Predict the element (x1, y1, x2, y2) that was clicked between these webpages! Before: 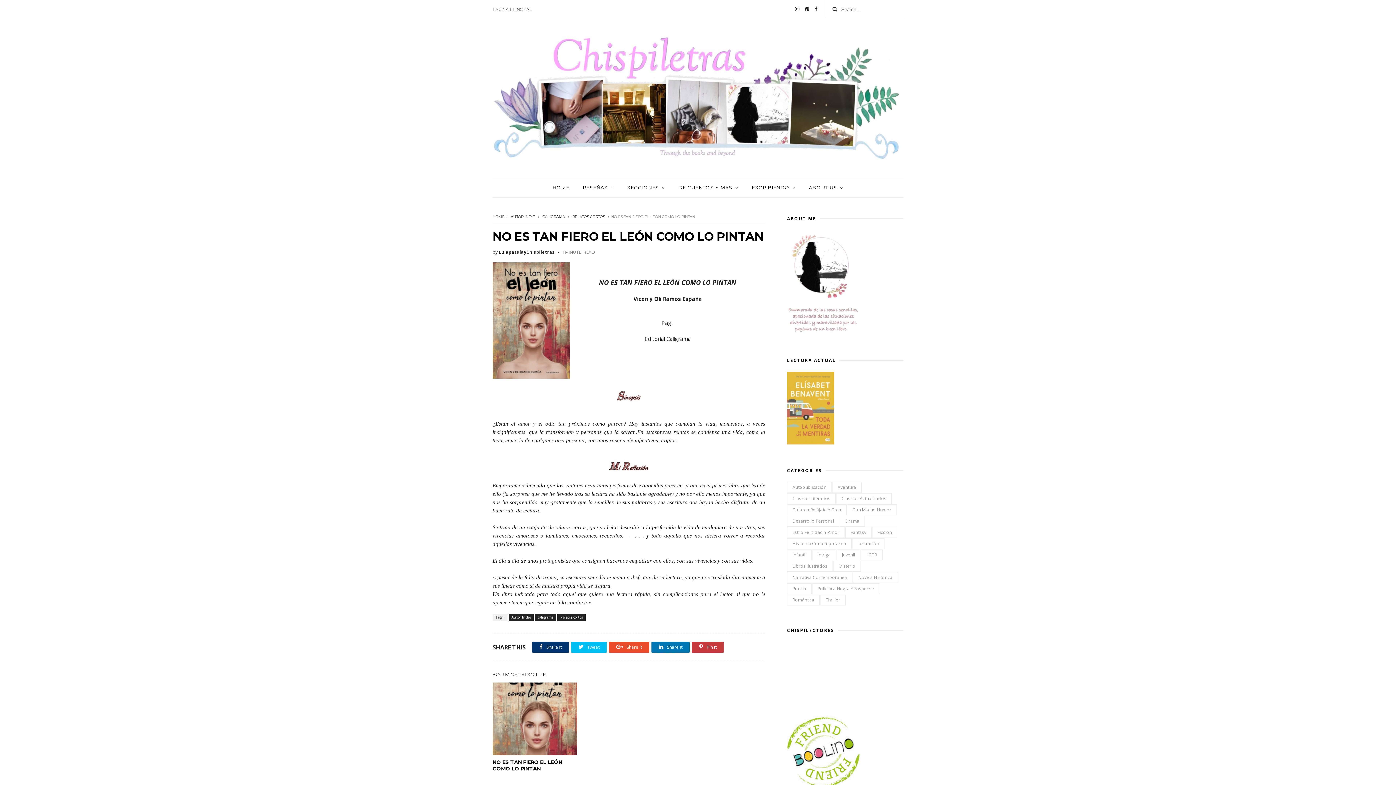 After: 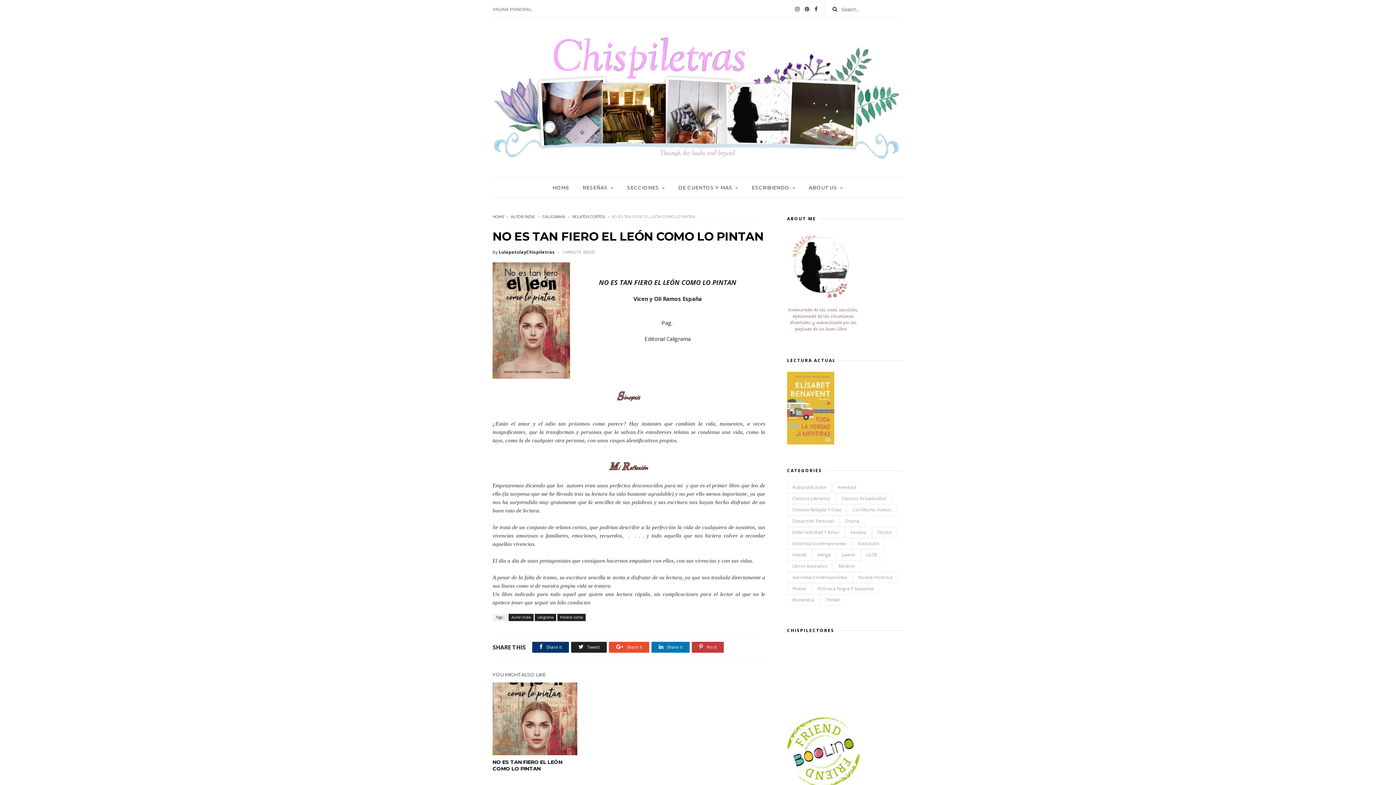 Action: bbox: (571, 642, 606, 653) label:  Tweet